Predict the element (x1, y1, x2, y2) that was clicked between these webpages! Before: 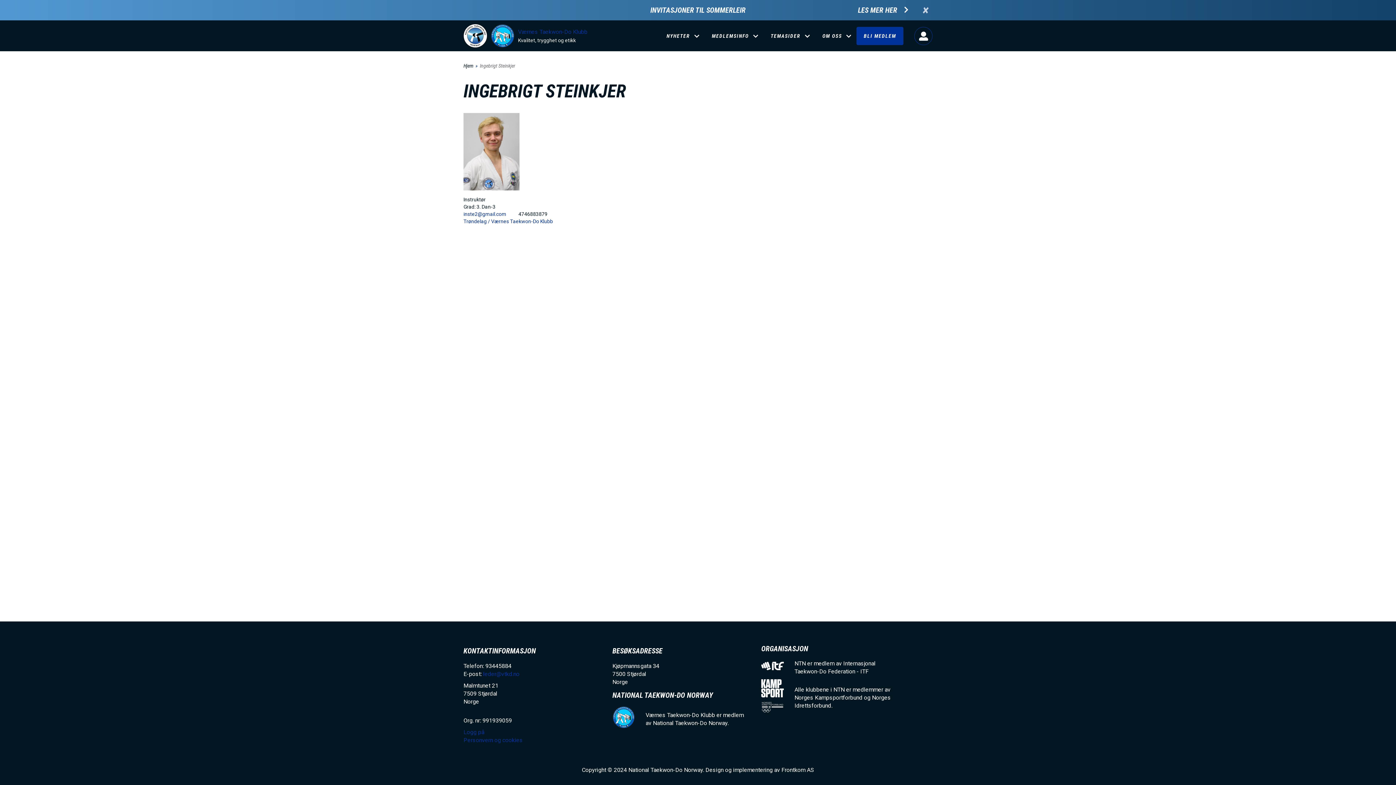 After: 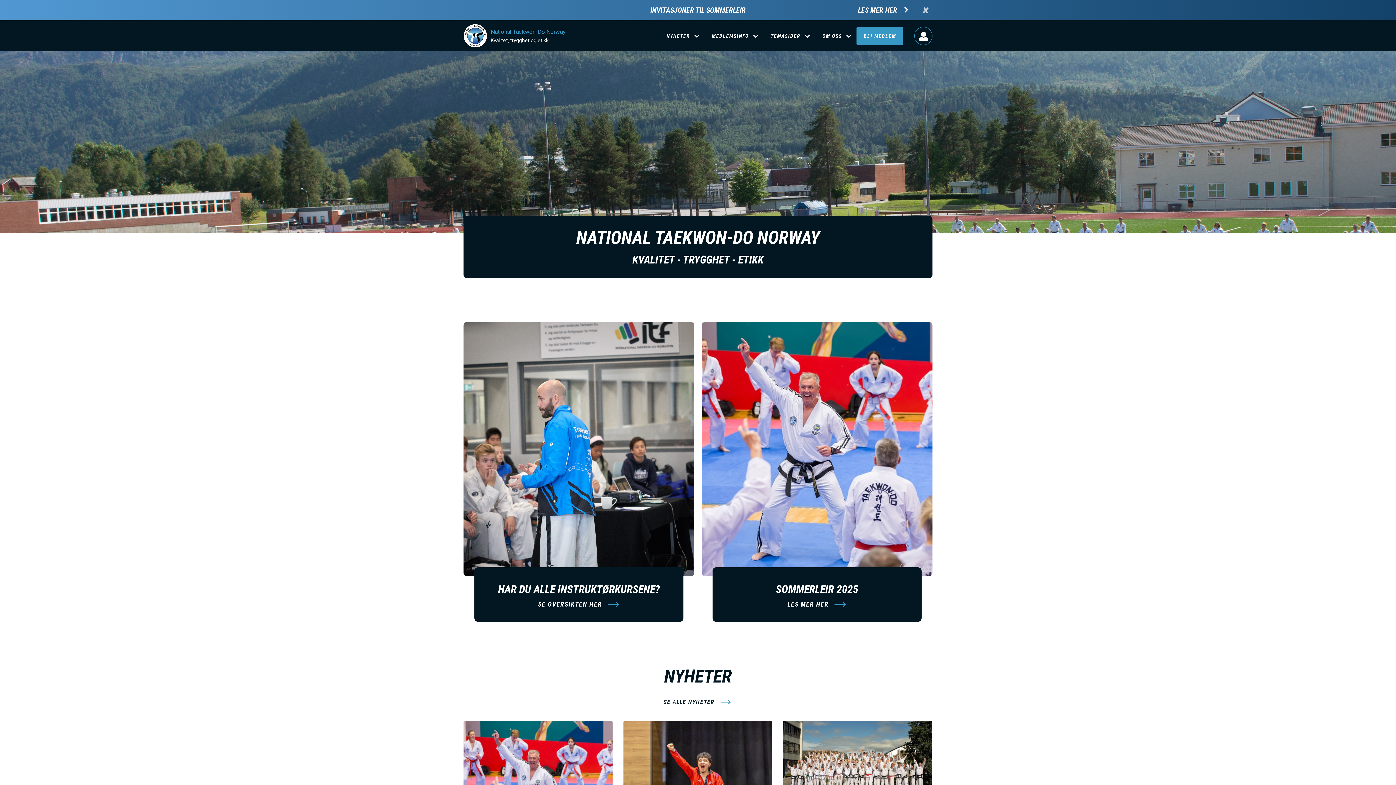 Action: bbox: (463, 24, 487, 47)